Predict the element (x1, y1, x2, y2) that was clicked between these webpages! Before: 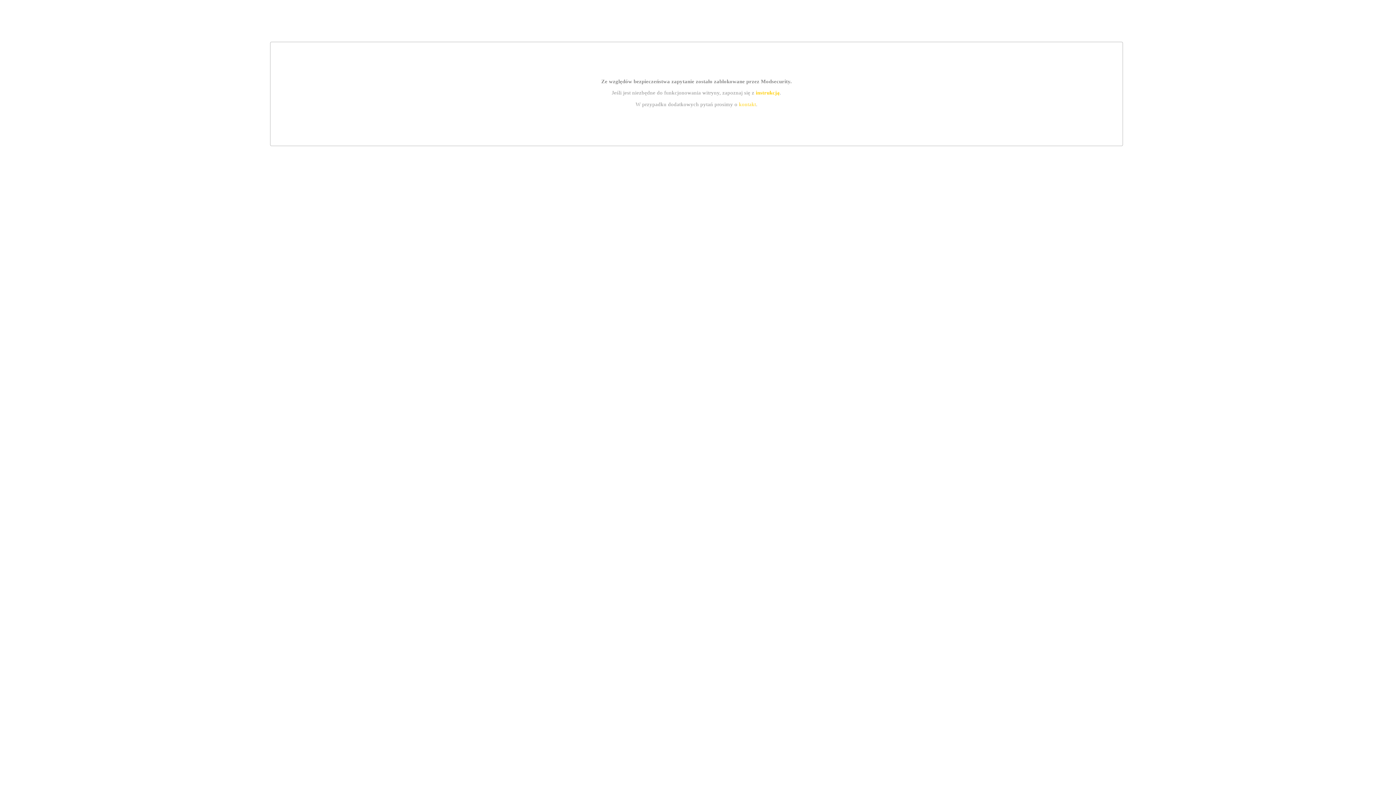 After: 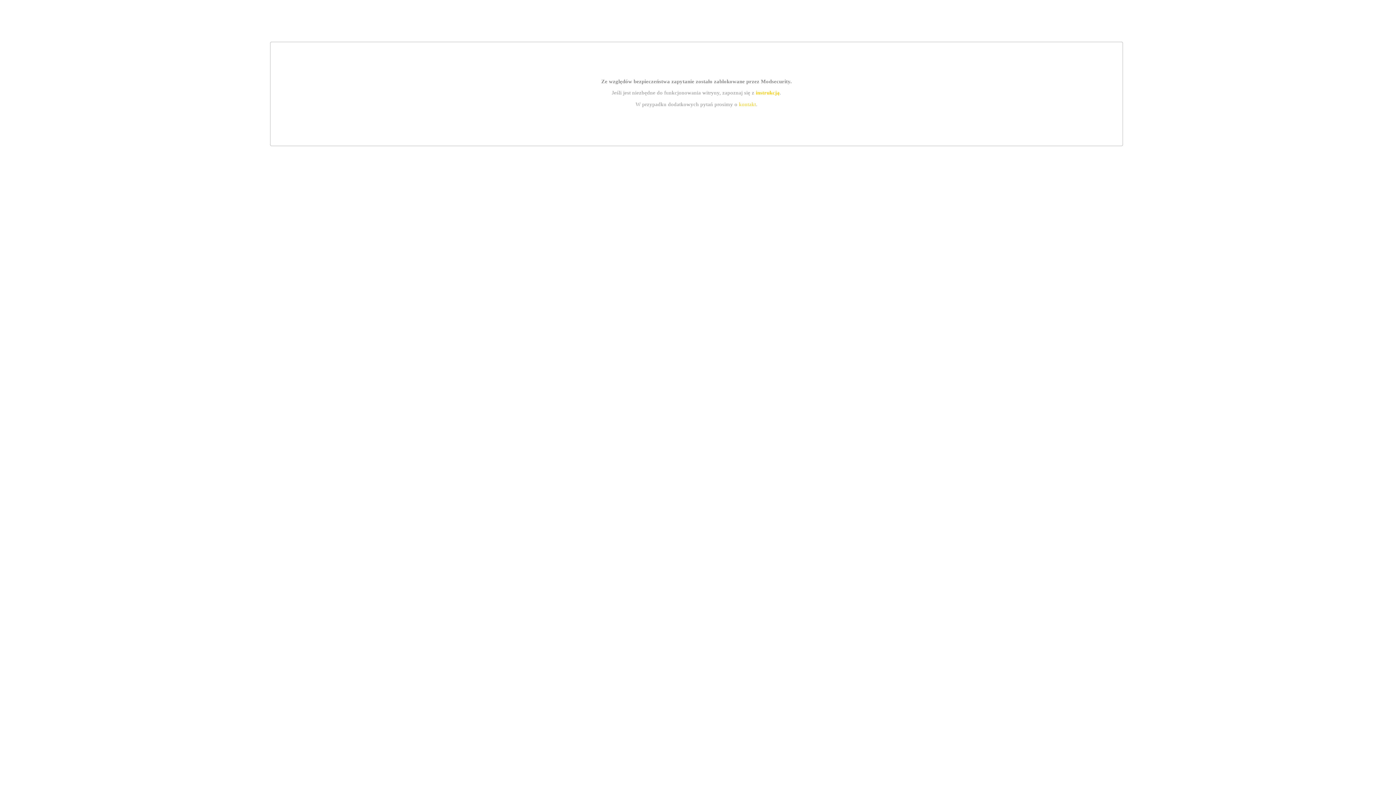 Action: bbox: (755, 89, 779, 95) label: instrukcją